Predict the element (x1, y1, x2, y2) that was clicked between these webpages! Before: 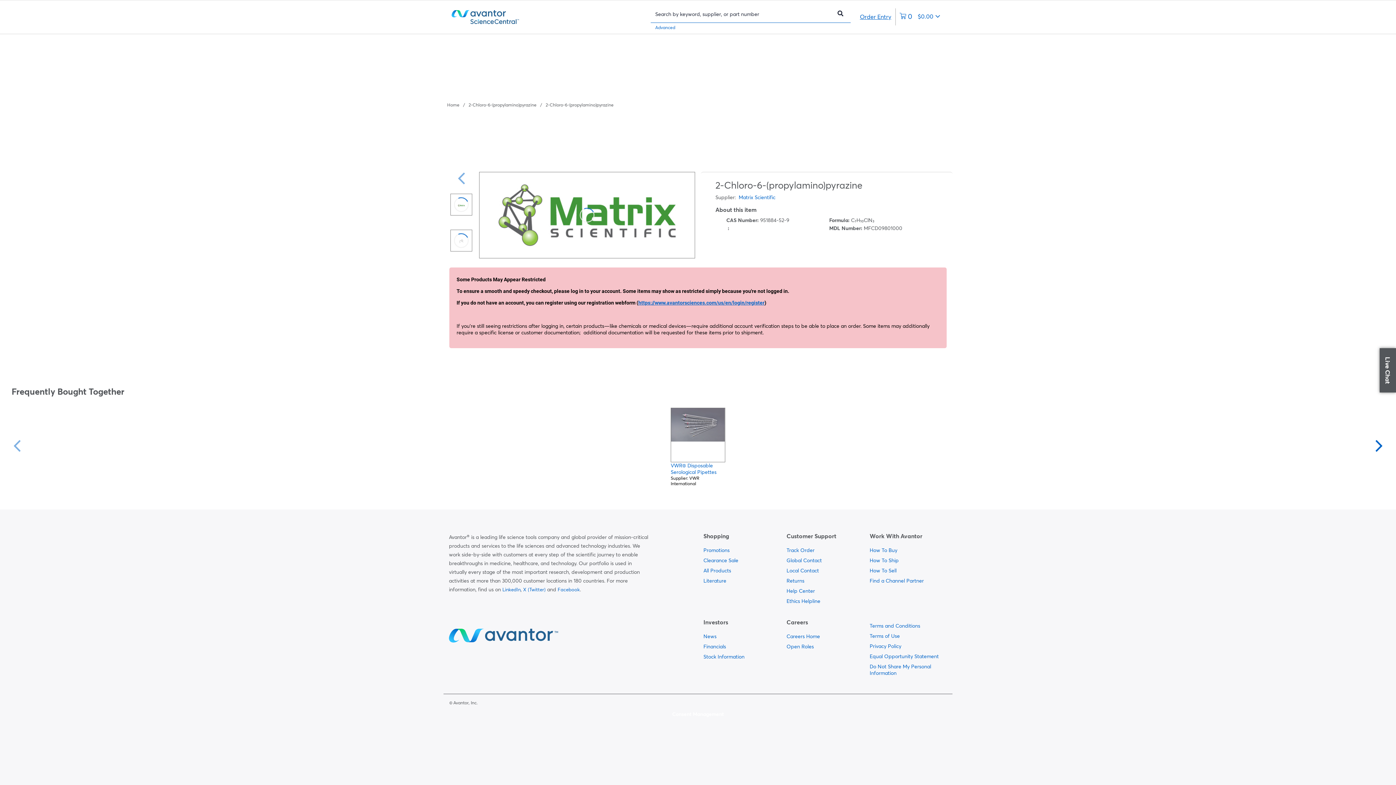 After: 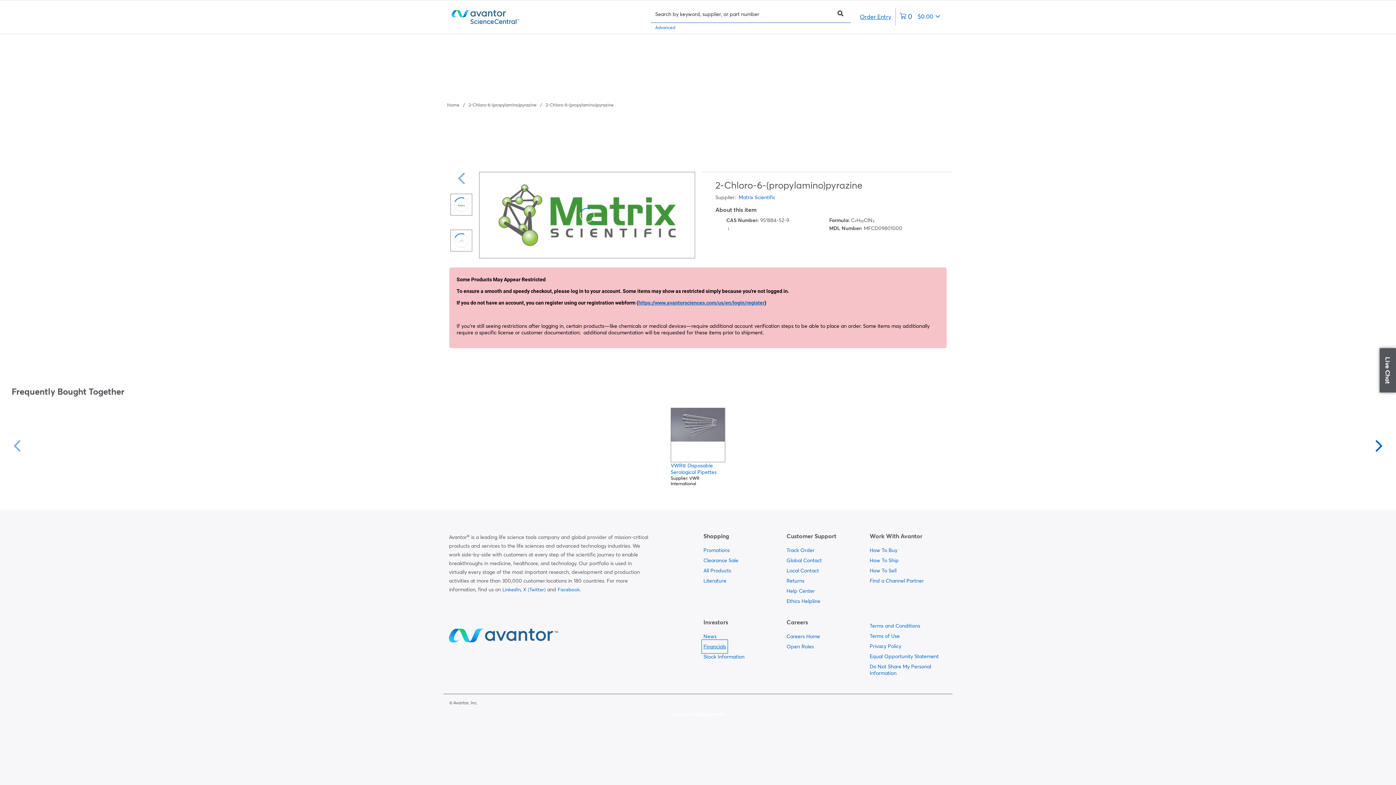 Action: label:   bbox: (703, 641, 726, 651)